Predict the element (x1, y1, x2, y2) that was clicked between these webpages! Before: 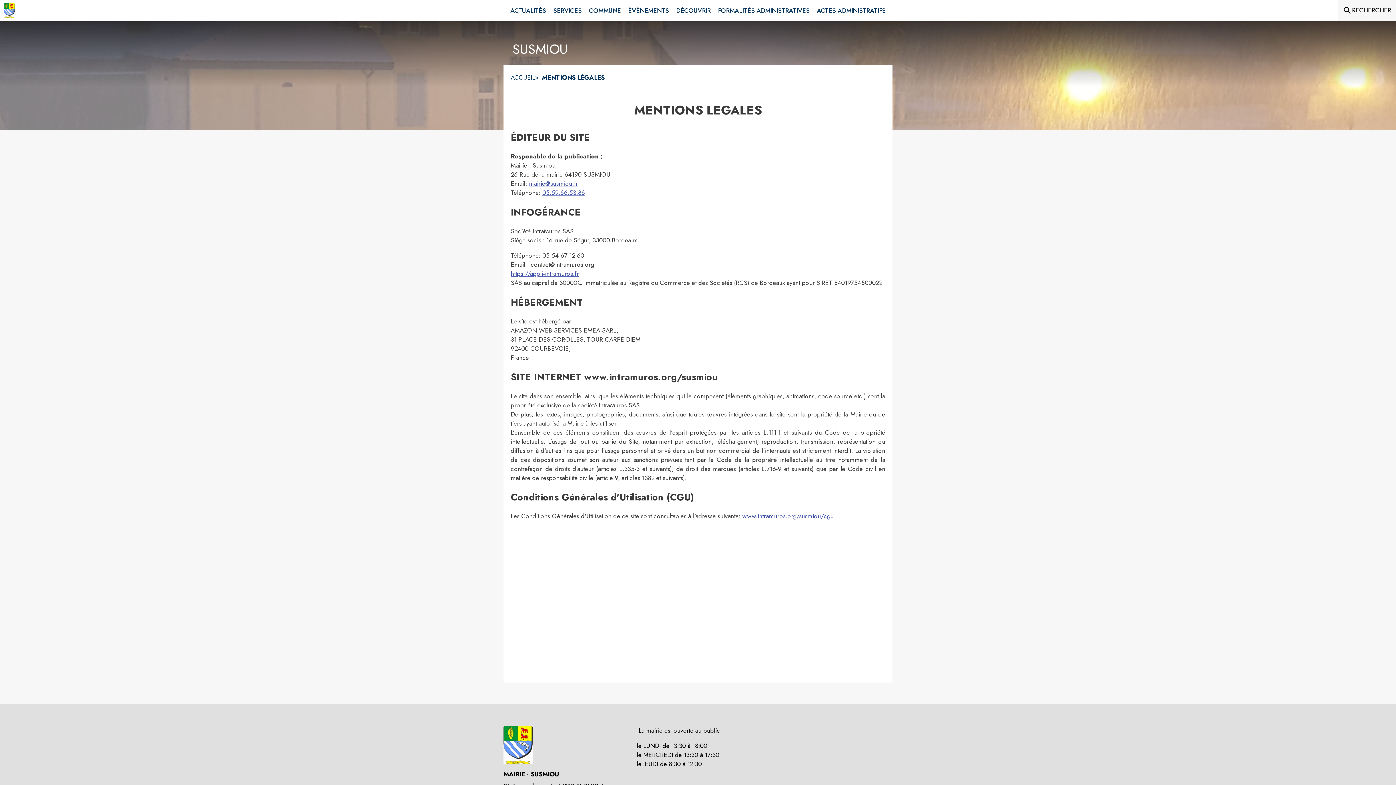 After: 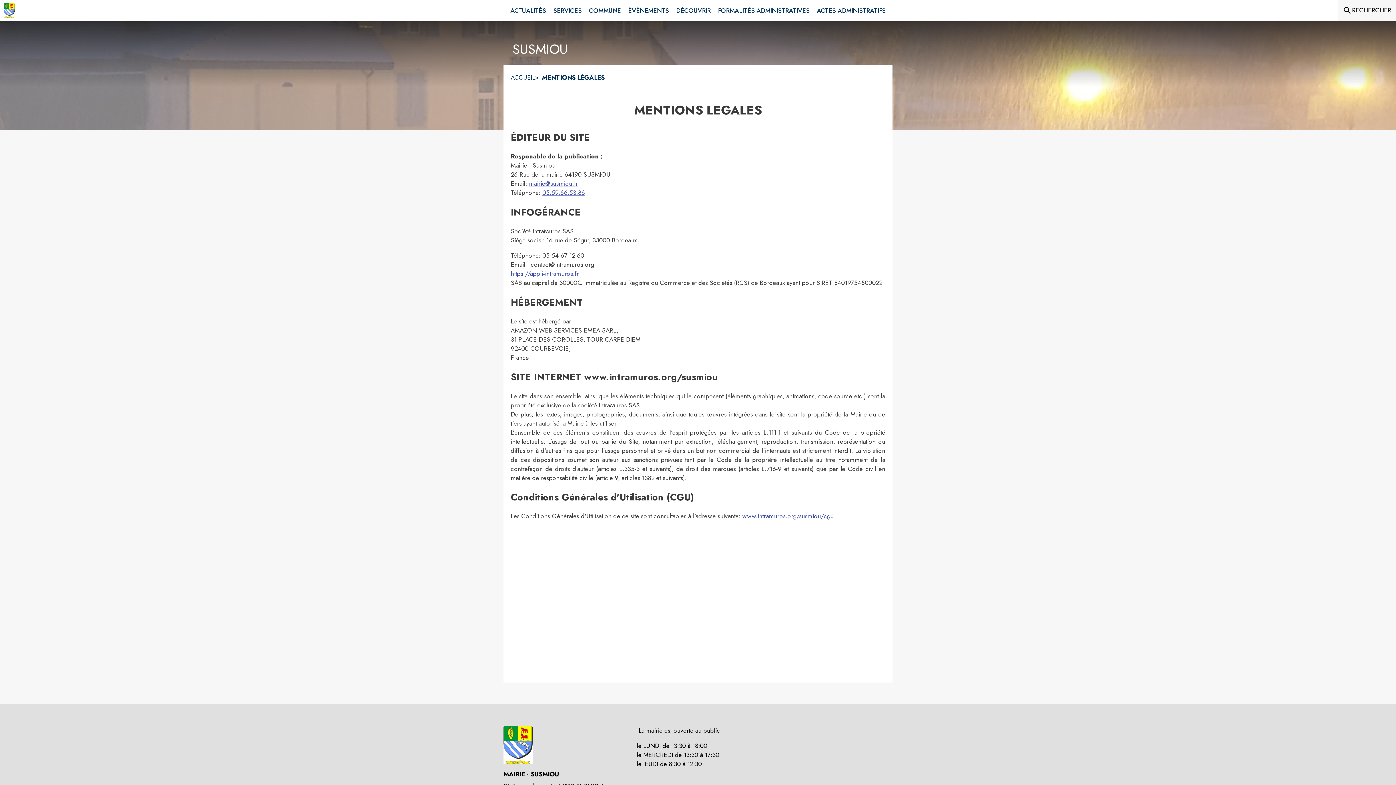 Action: label: https://appli-intramuros.fr : Aller sur le site d'Intramuros (s'ouvre dans une nouvelle fenêtre) bbox: (510, 269, 578, 278)